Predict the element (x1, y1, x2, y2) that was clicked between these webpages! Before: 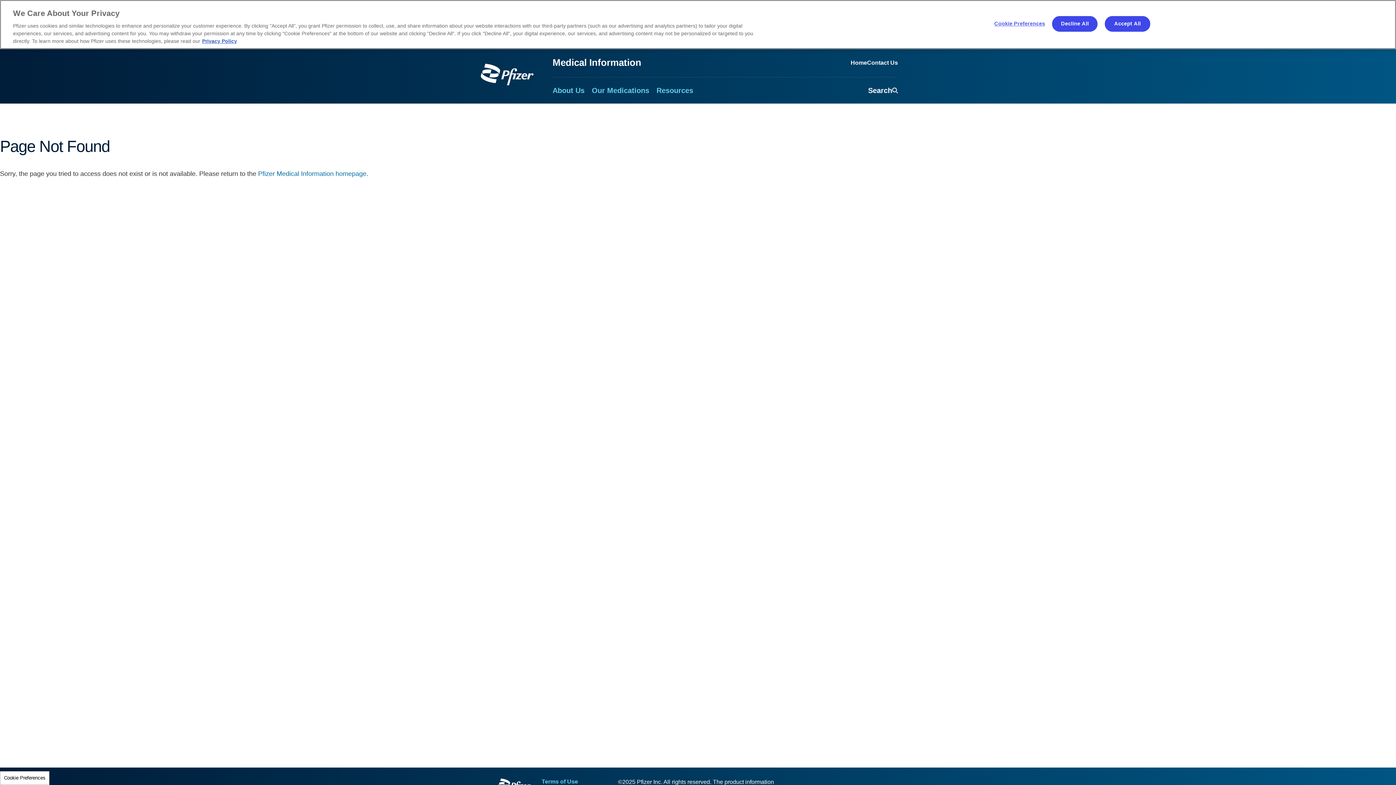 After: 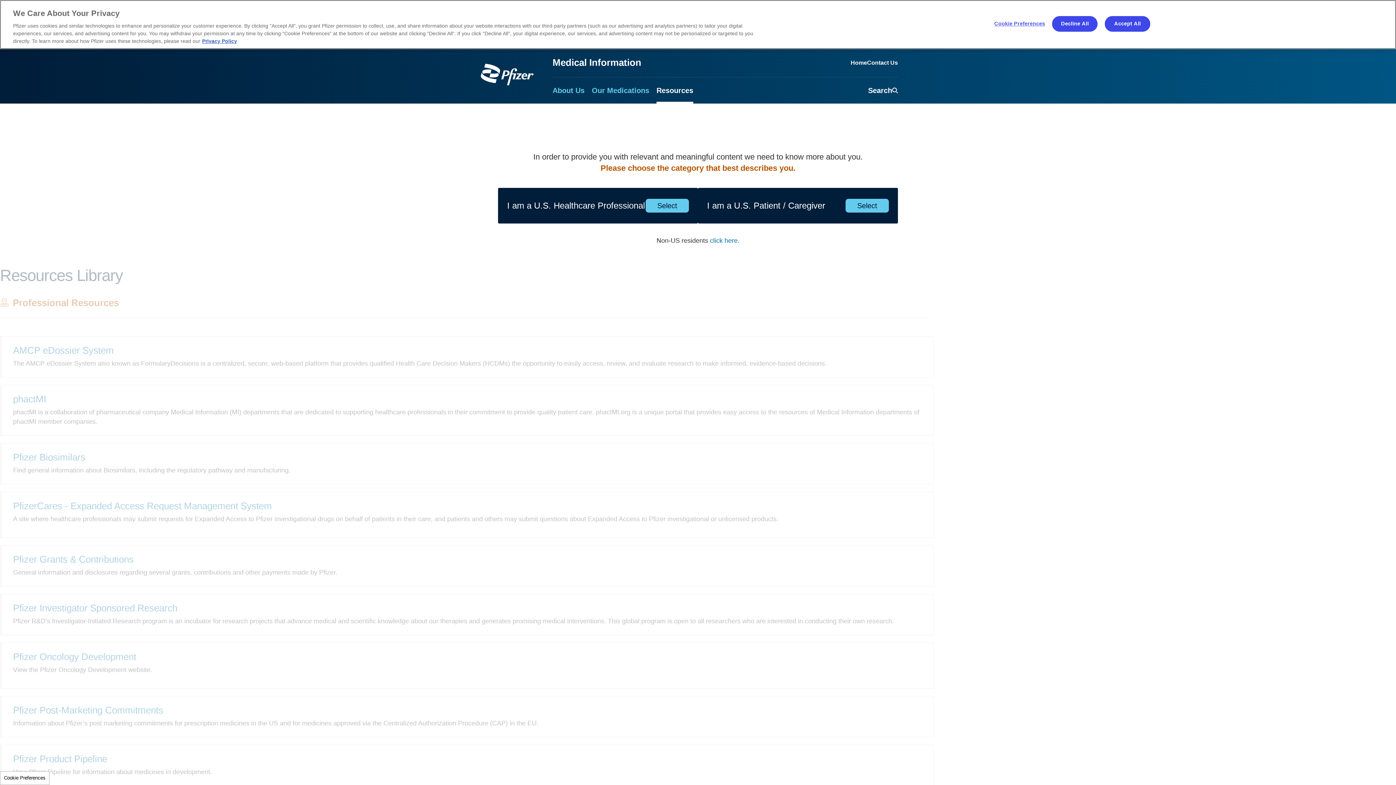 Action: bbox: (656, 77, 693, 103) label: Resources